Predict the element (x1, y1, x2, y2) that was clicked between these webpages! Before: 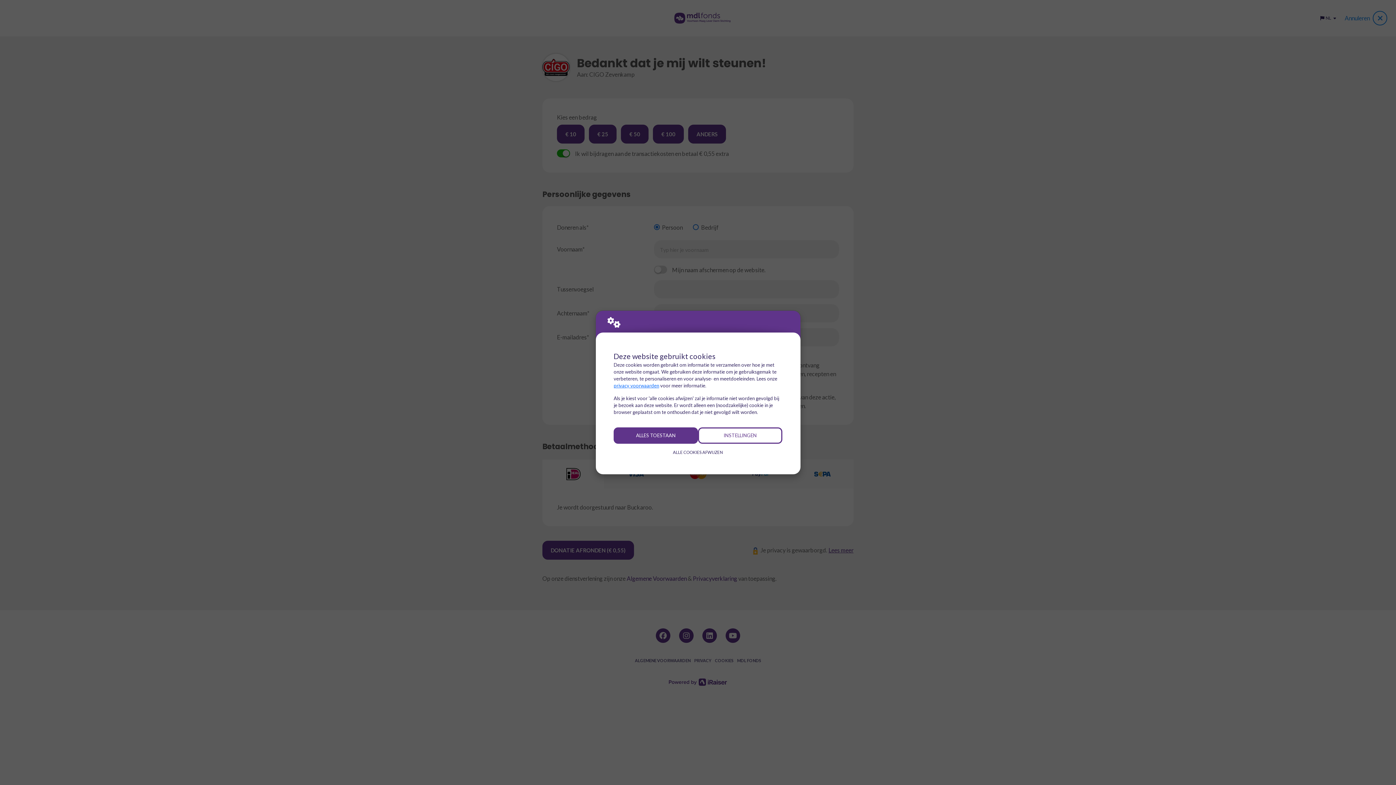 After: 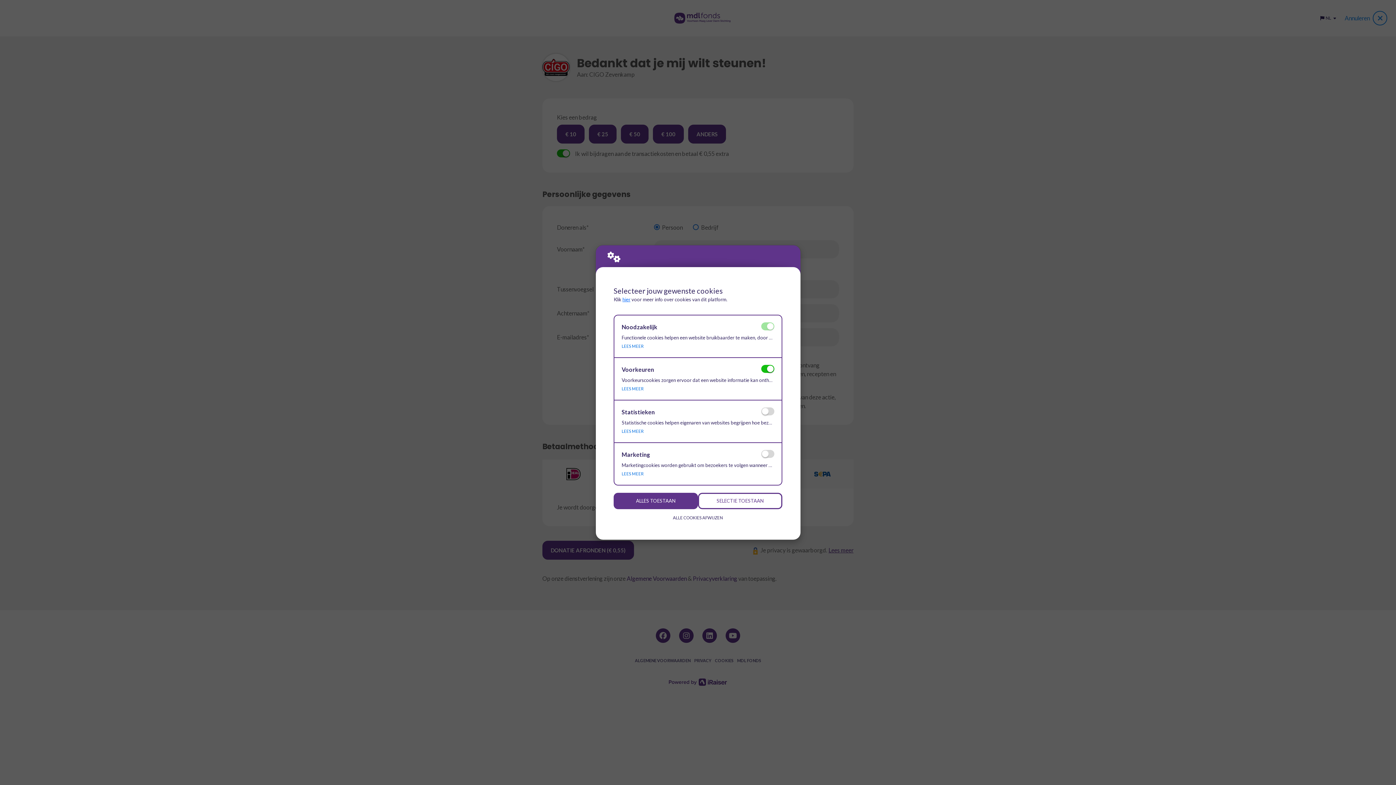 Action: label: INSTELLINGEN bbox: (698, 427, 782, 444)